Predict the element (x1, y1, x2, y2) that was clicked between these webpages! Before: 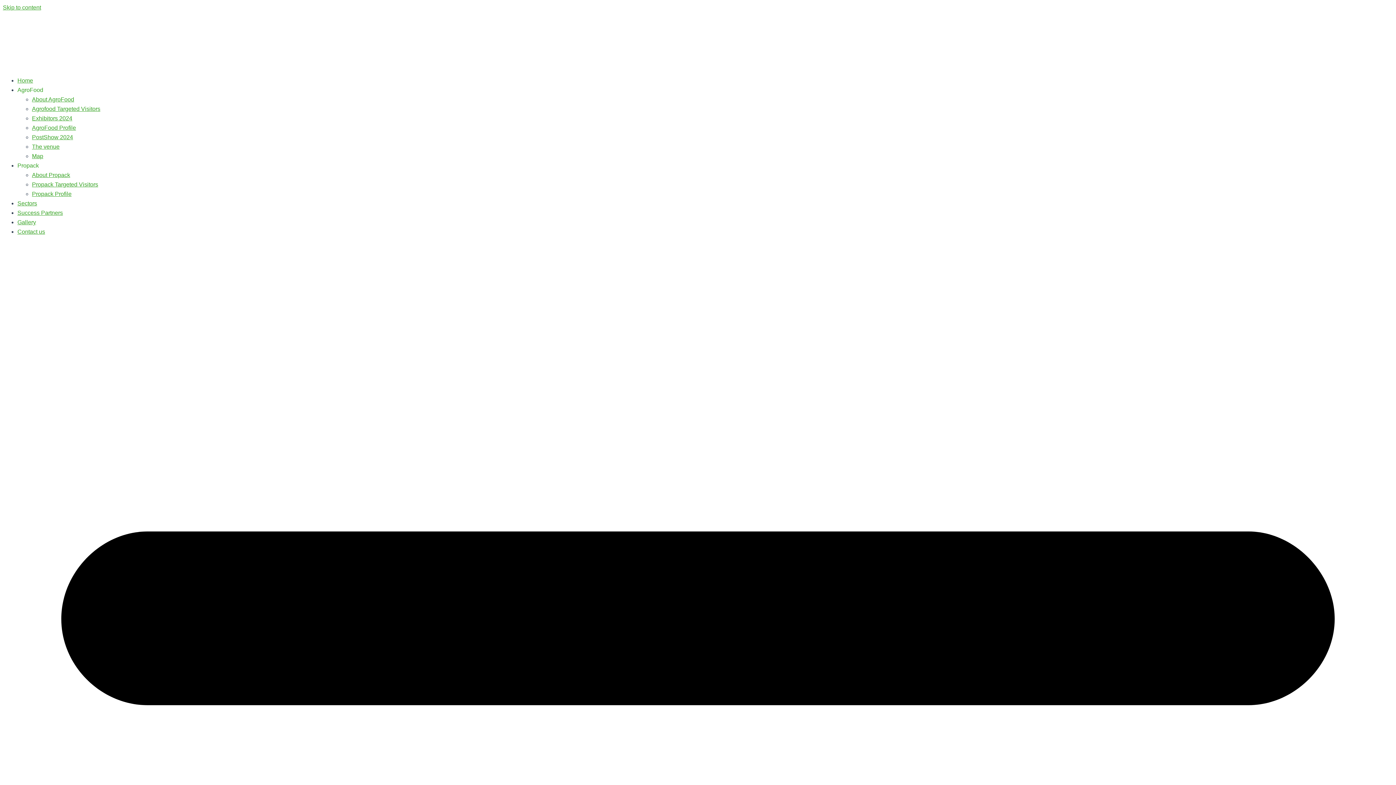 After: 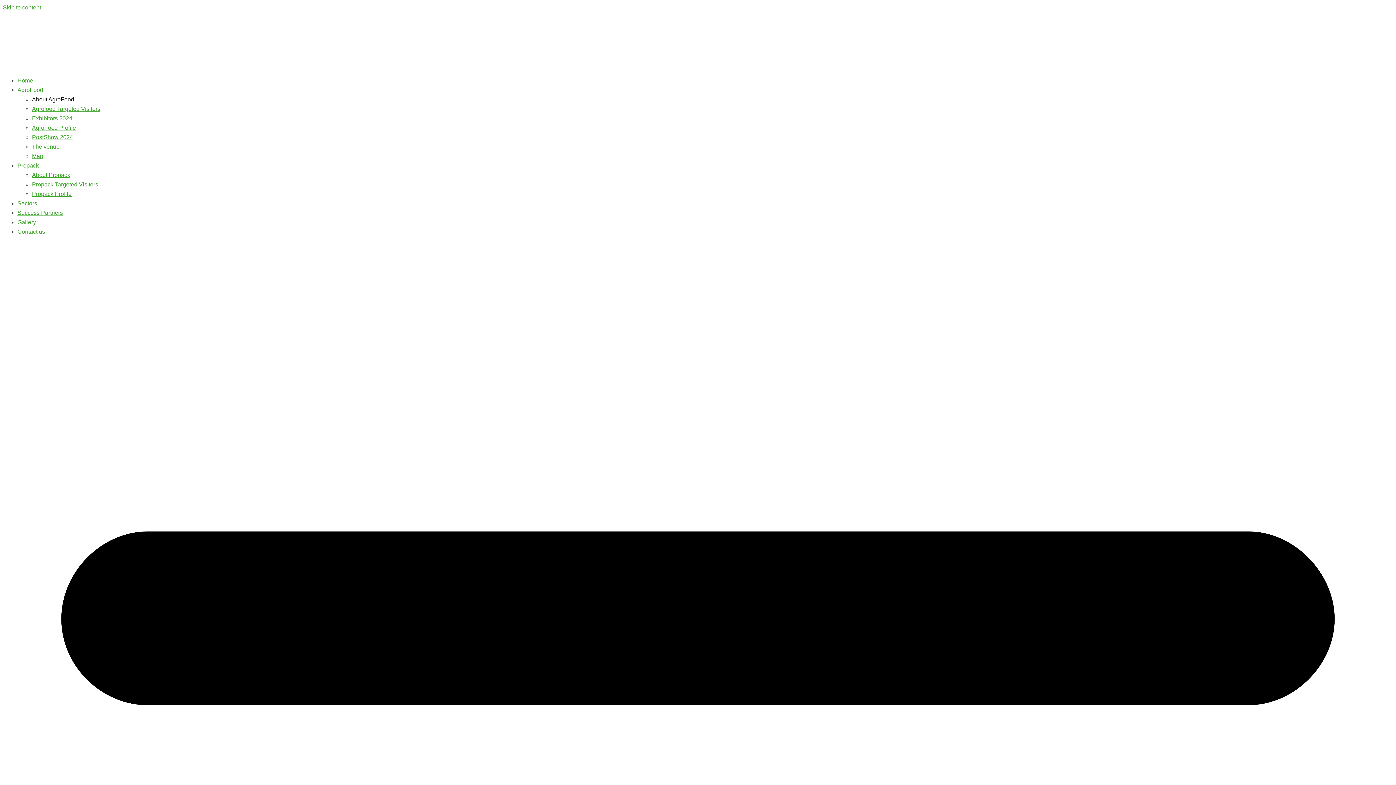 Action: bbox: (32, 96, 74, 102) label: About AgroFood